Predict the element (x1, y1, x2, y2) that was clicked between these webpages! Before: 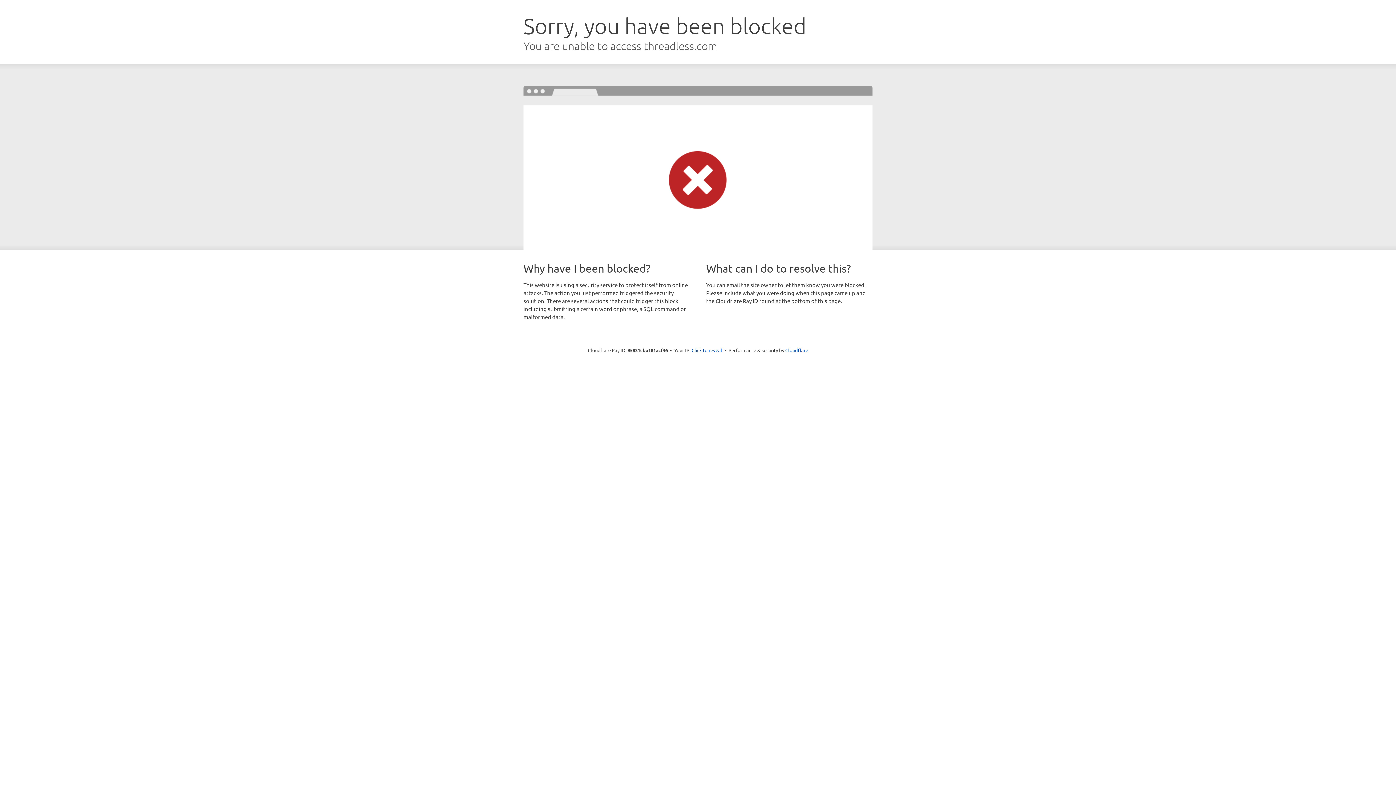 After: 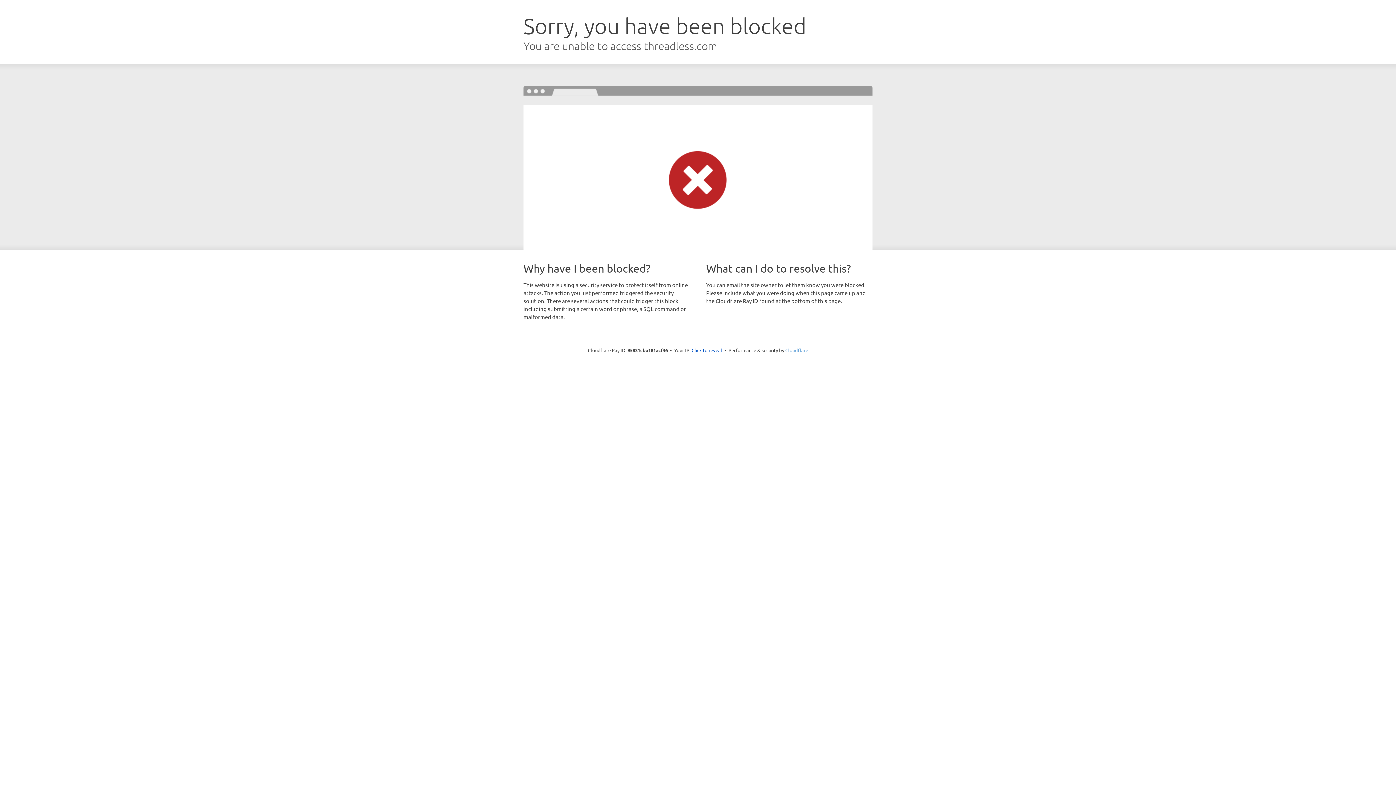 Action: label: Cloudflare bbox: (785, 347, 808, 353)